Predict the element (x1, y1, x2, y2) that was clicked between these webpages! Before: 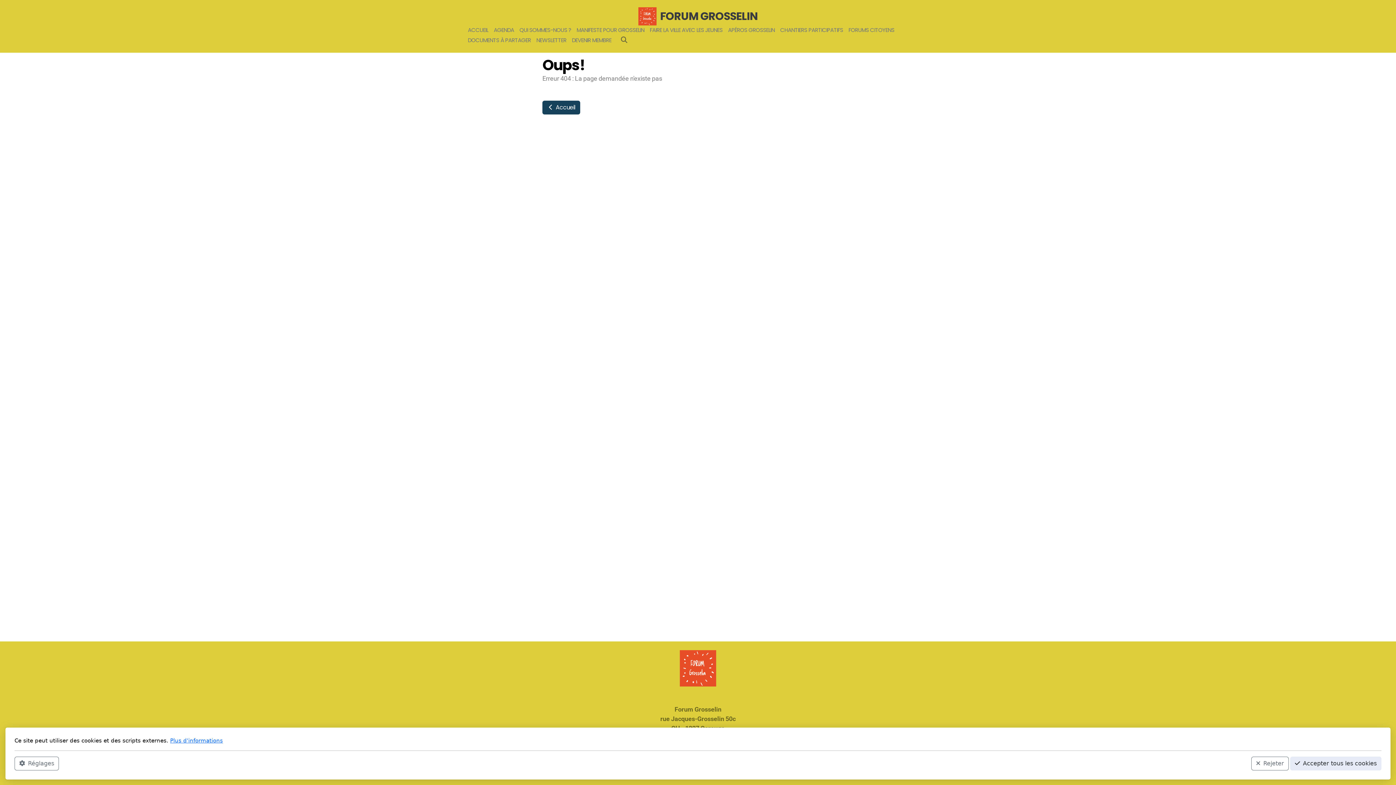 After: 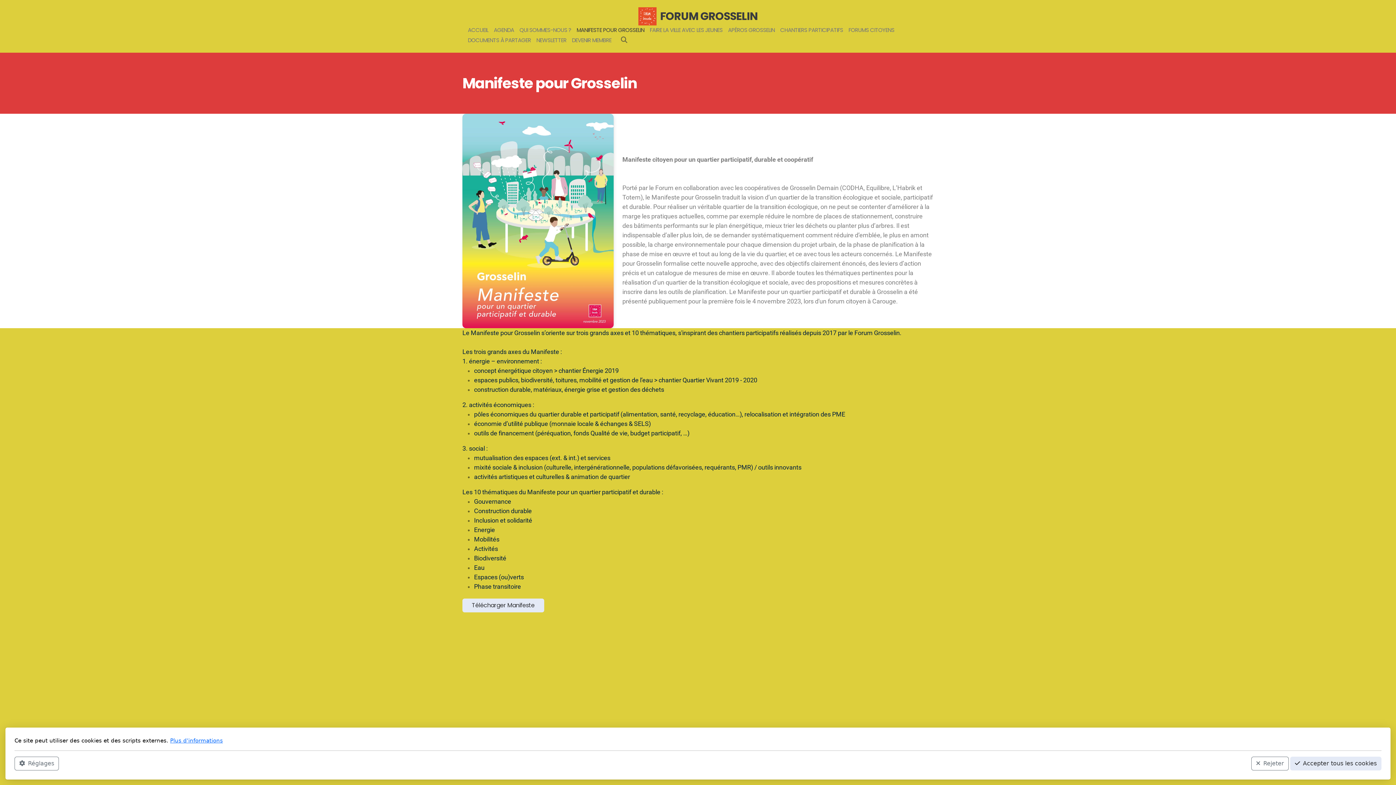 Action: label: MANIFESTE POUR GROSSELIN bbox: (576, 25, 644, 34)